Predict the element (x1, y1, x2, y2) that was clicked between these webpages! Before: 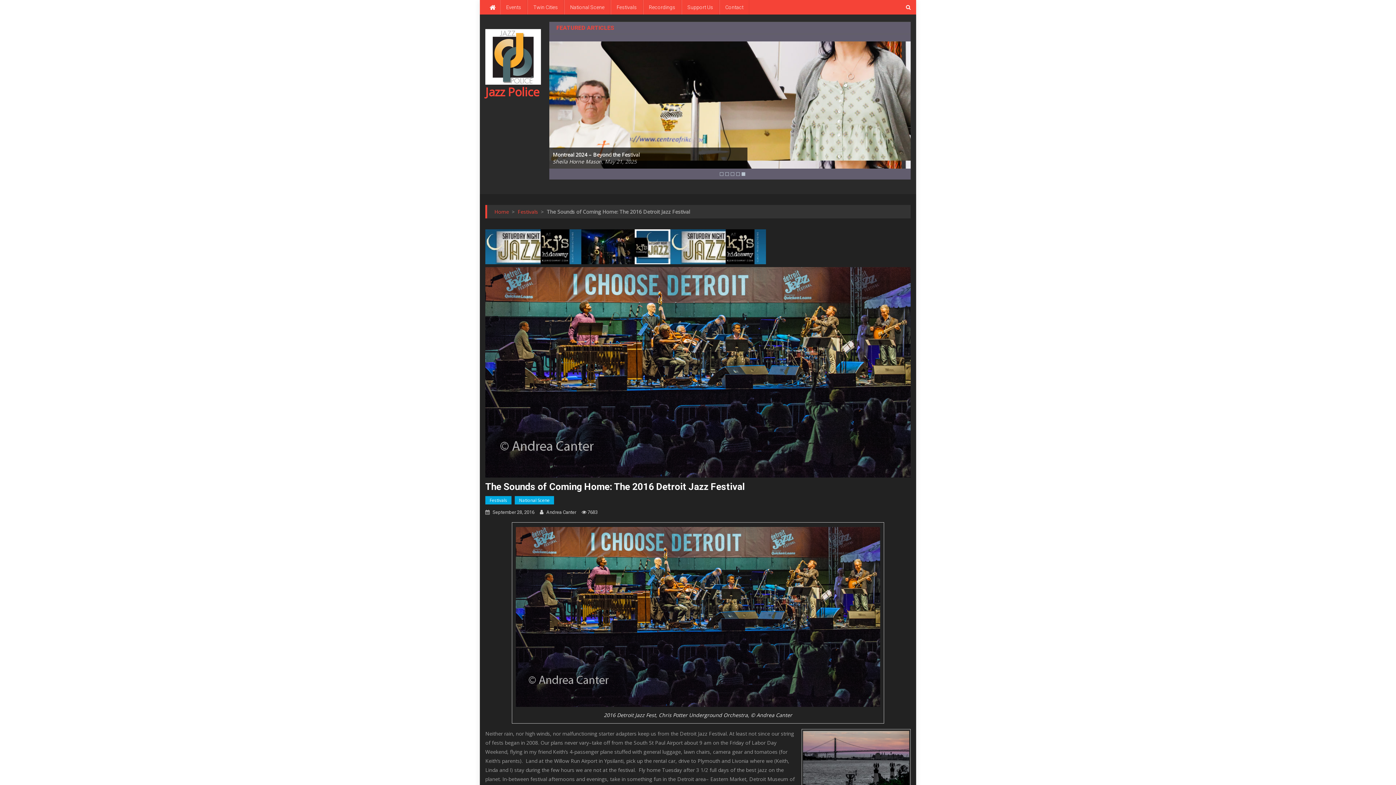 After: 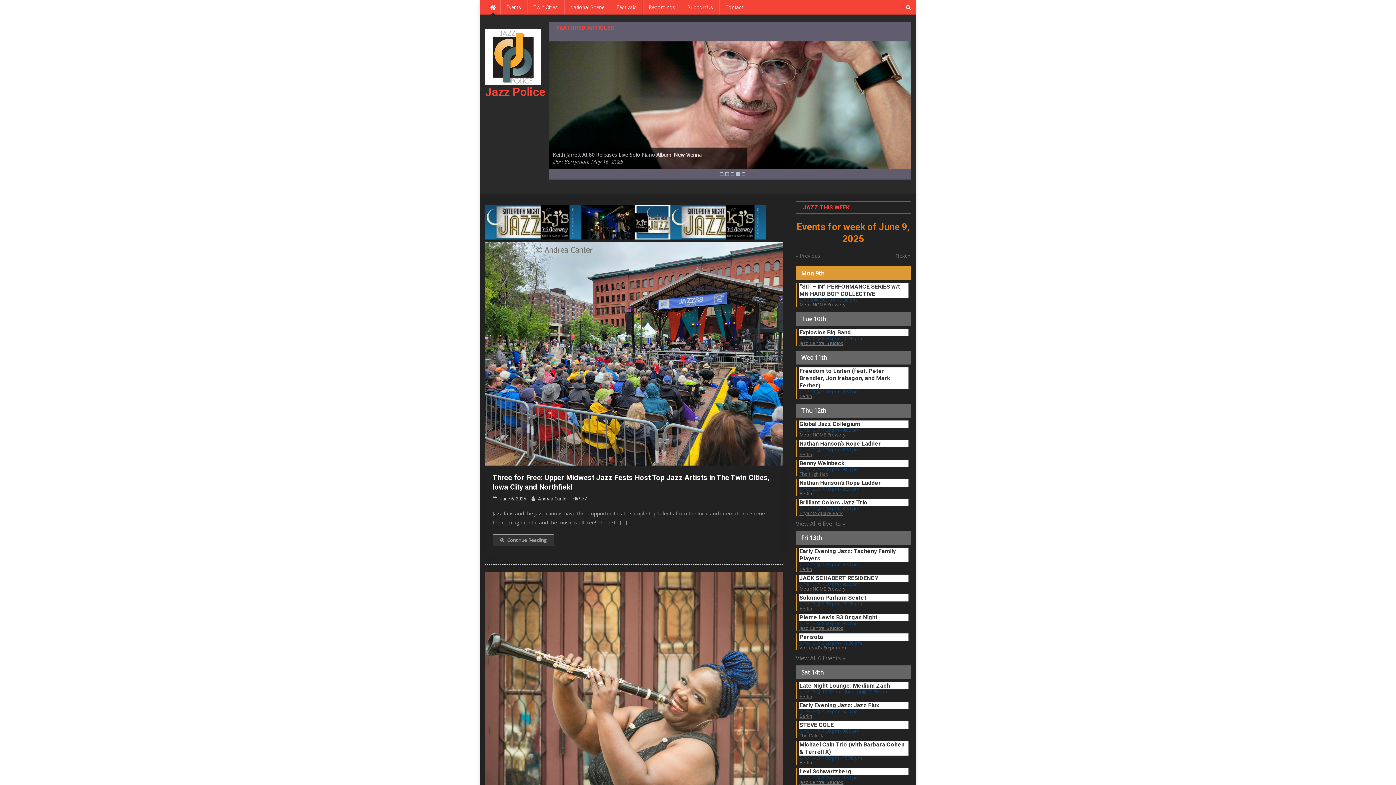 Action: bbox: (485, 52, 541, 59)